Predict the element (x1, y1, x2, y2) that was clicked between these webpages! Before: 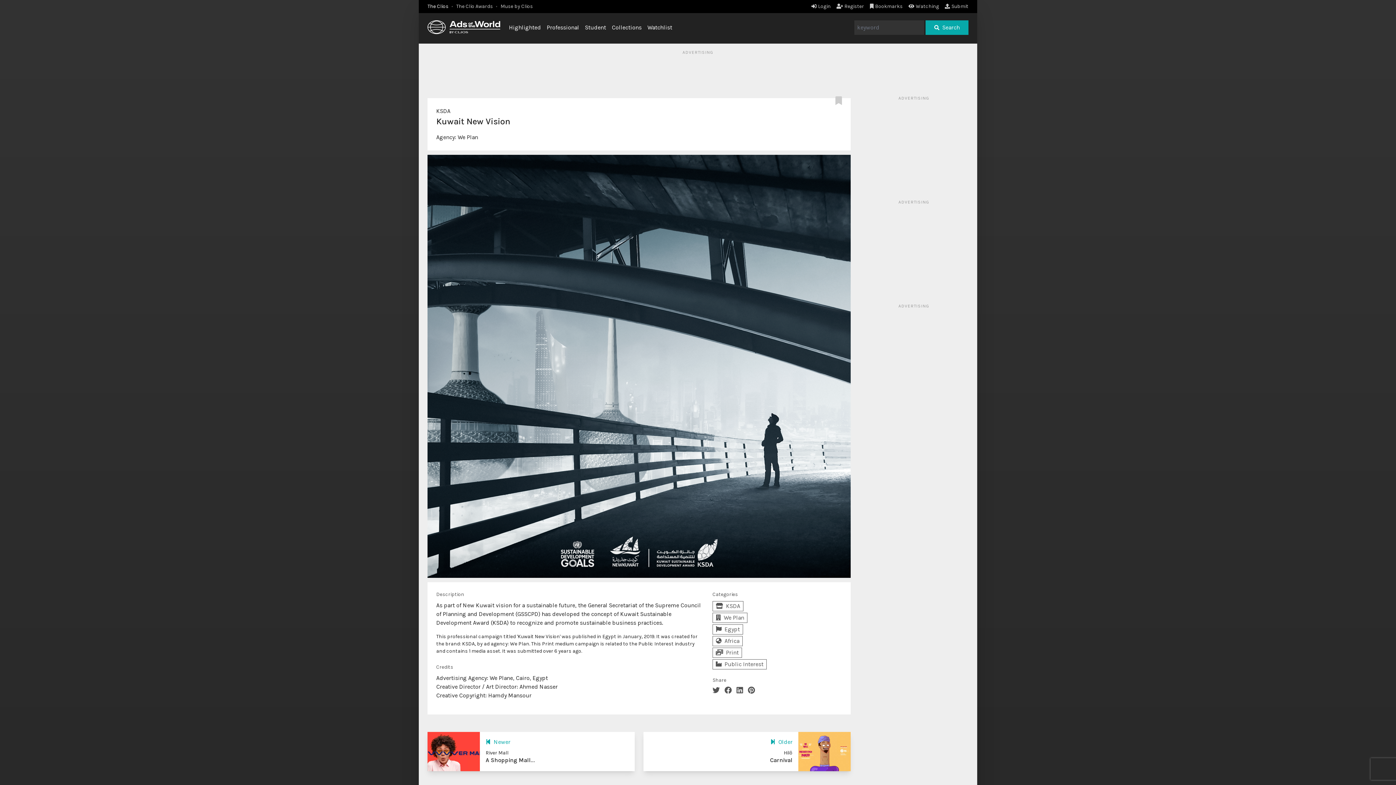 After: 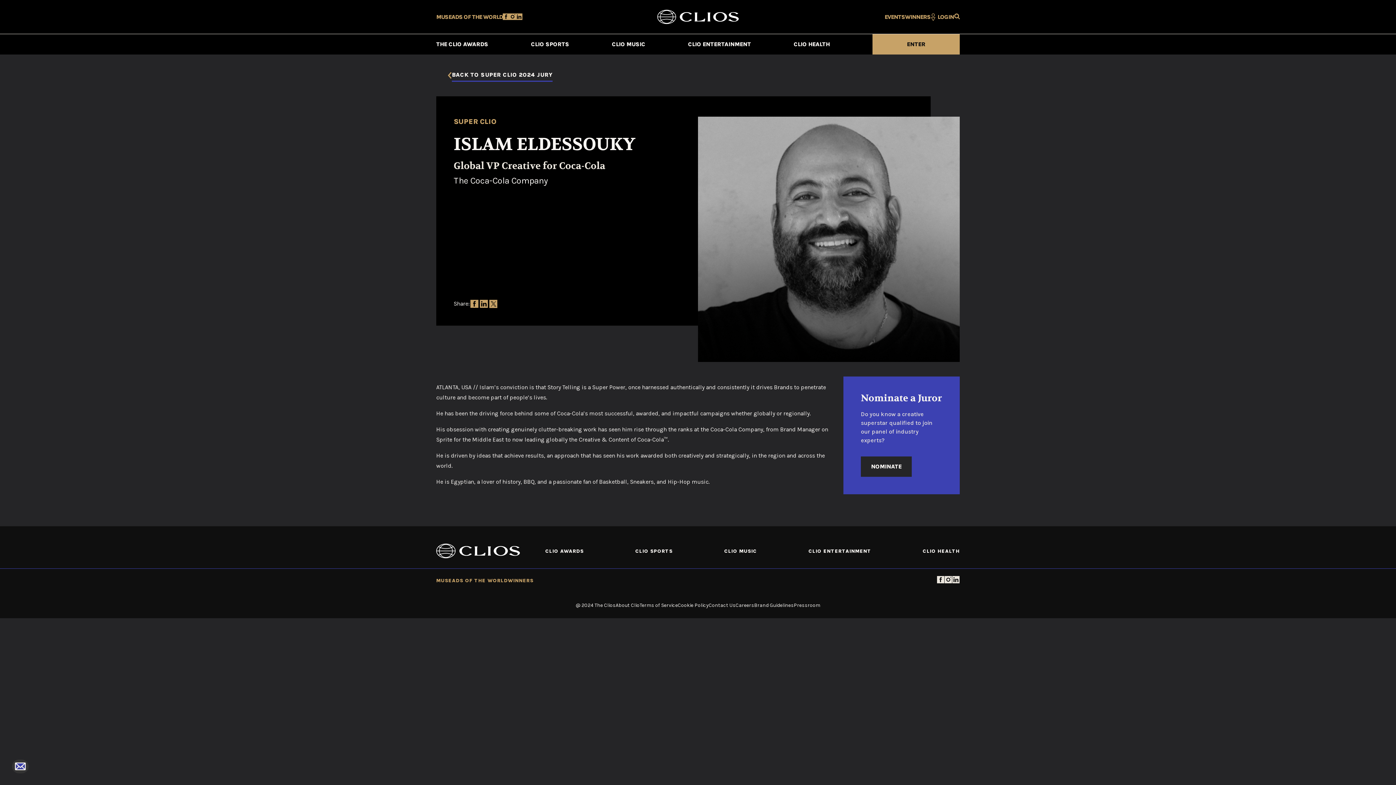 Action: bbox: (456, 3, 493, 9) label: The Clio Awards